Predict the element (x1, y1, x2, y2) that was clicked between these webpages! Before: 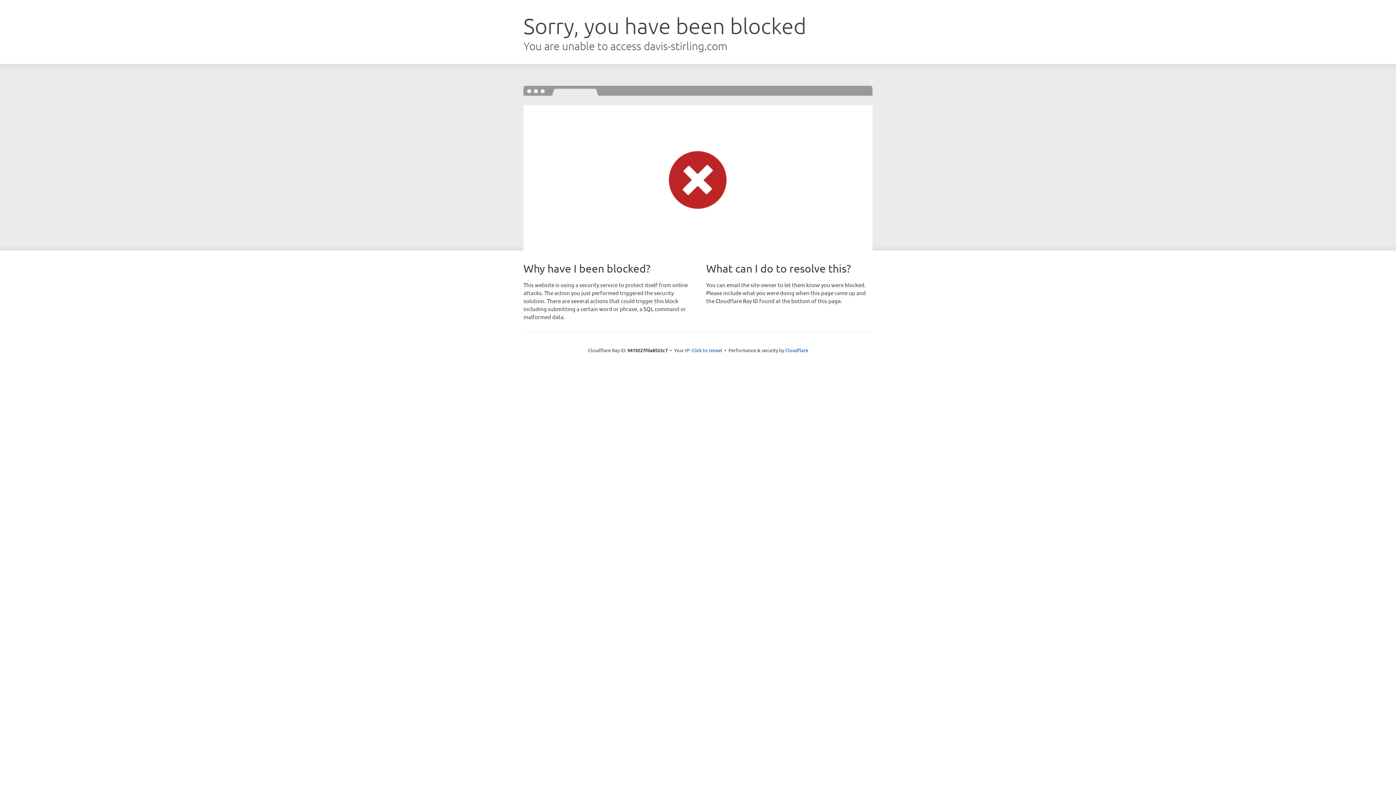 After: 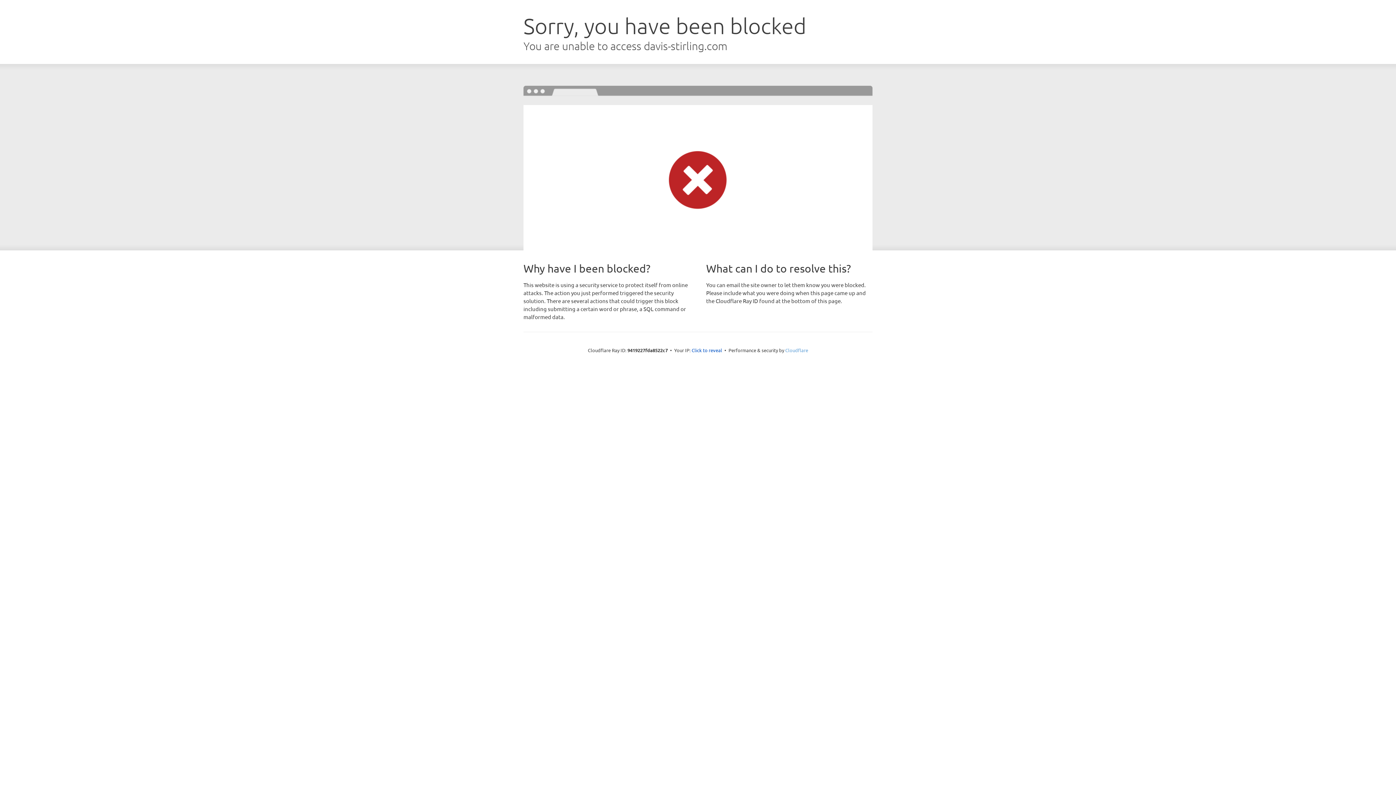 Action: label: Cloudflare bbox: (785, 347, 808, 353)